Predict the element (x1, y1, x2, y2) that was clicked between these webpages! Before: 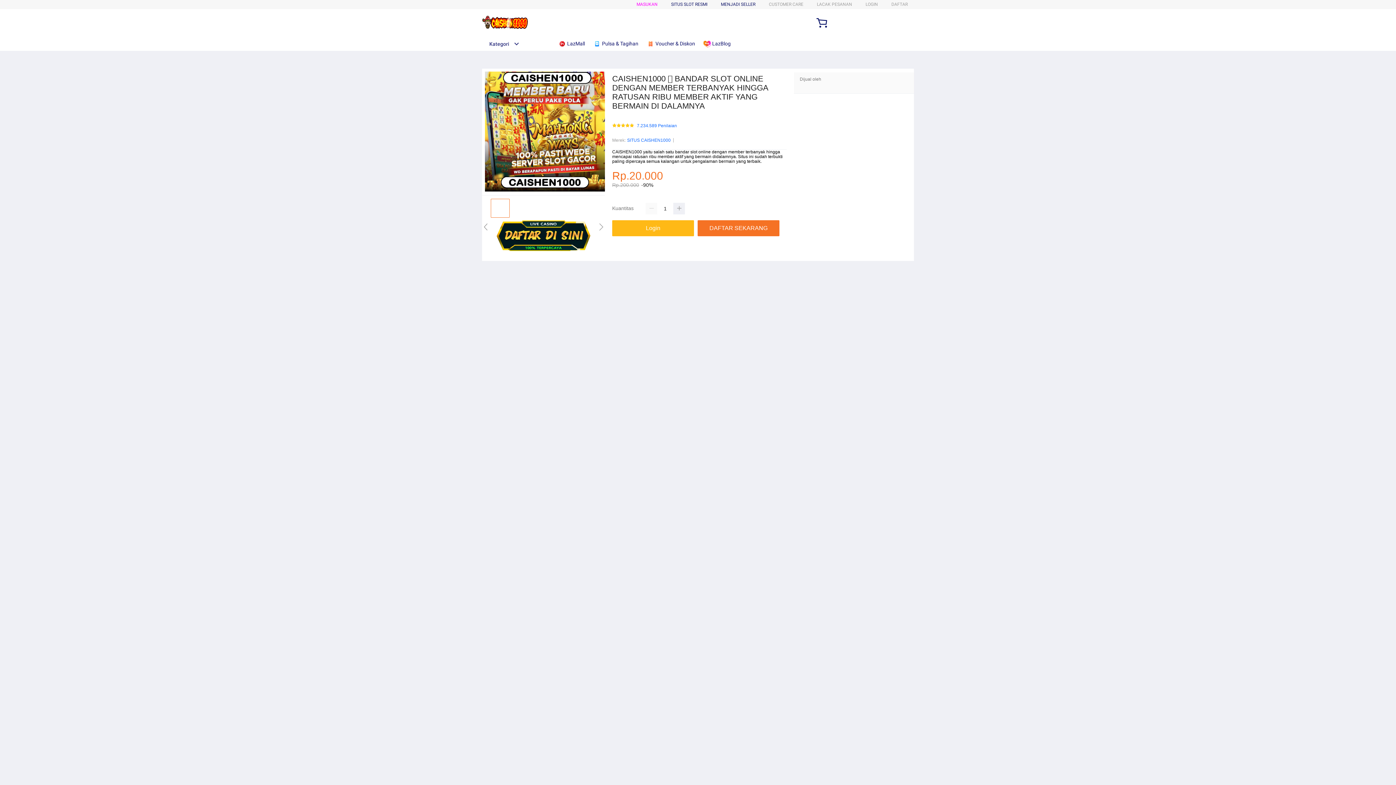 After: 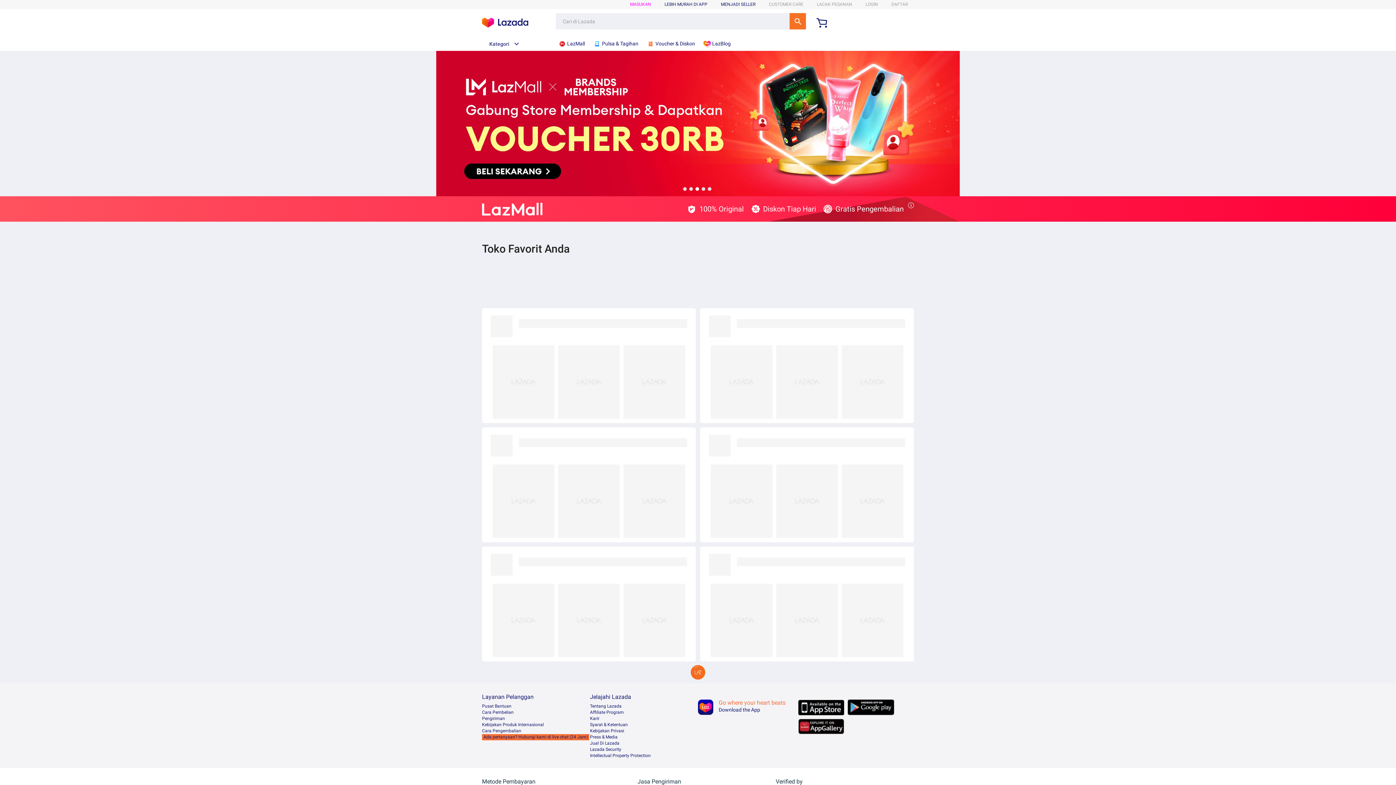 Action: label:  LazMall bbox: (558, 36, 588, 50)